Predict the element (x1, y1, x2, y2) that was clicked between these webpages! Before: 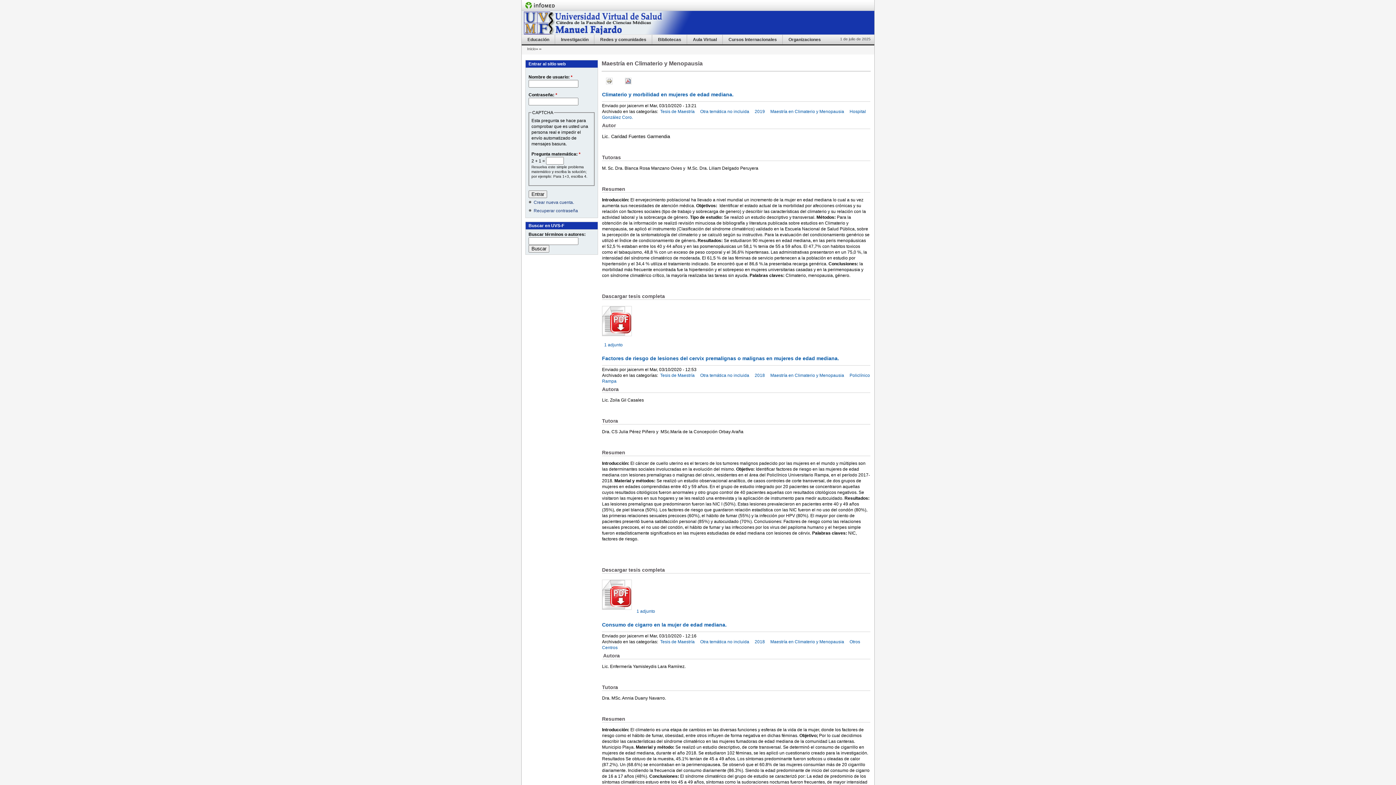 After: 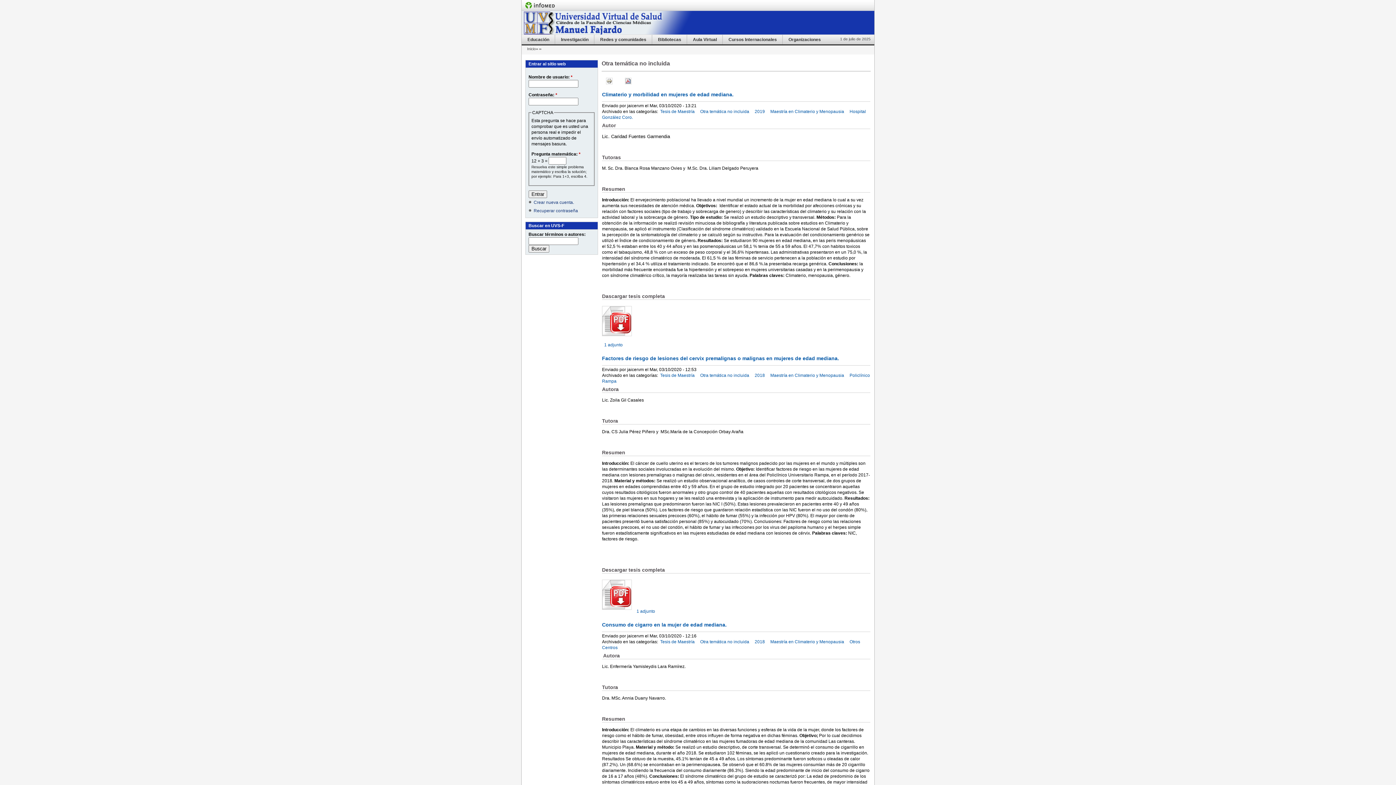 Action: bbox: (700, 109, 749, 114) label: Otra temática no incluida